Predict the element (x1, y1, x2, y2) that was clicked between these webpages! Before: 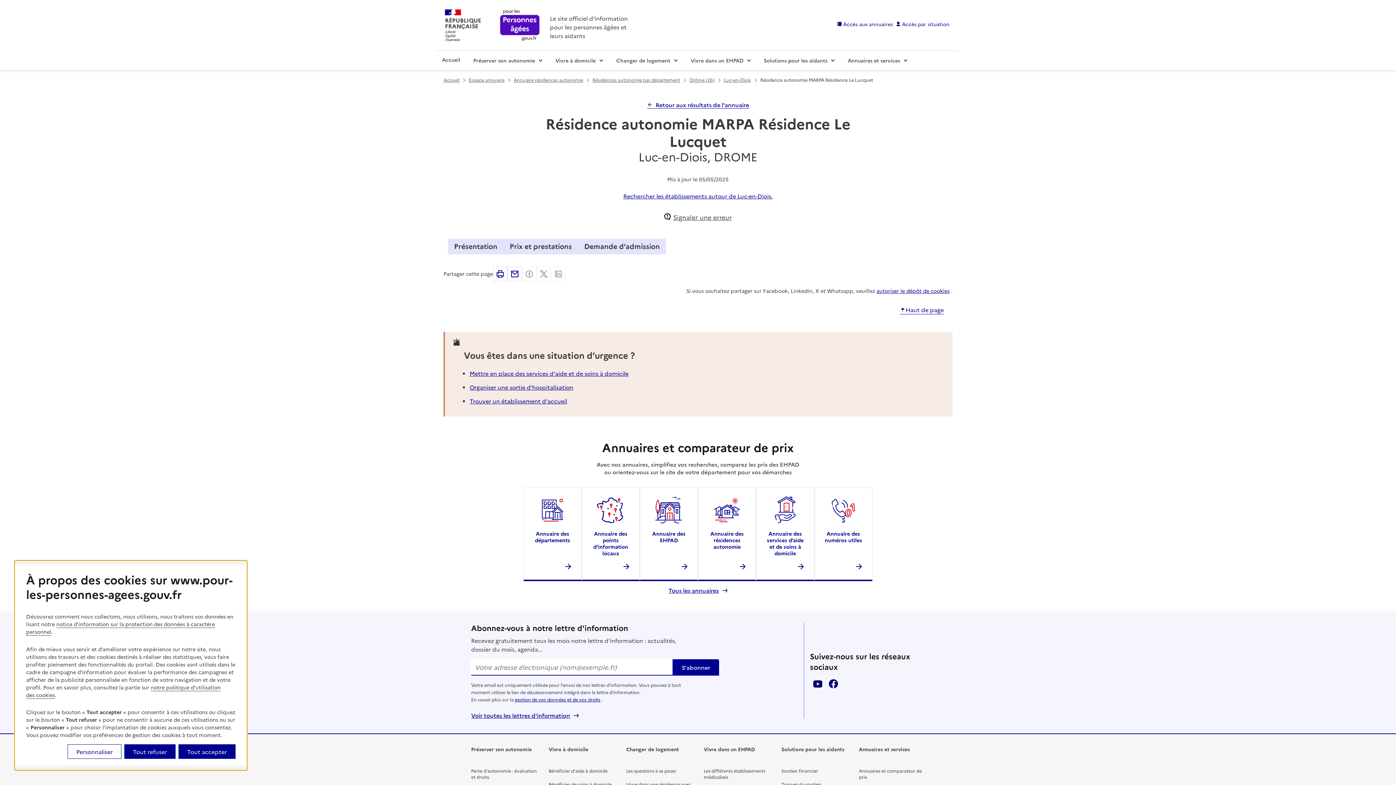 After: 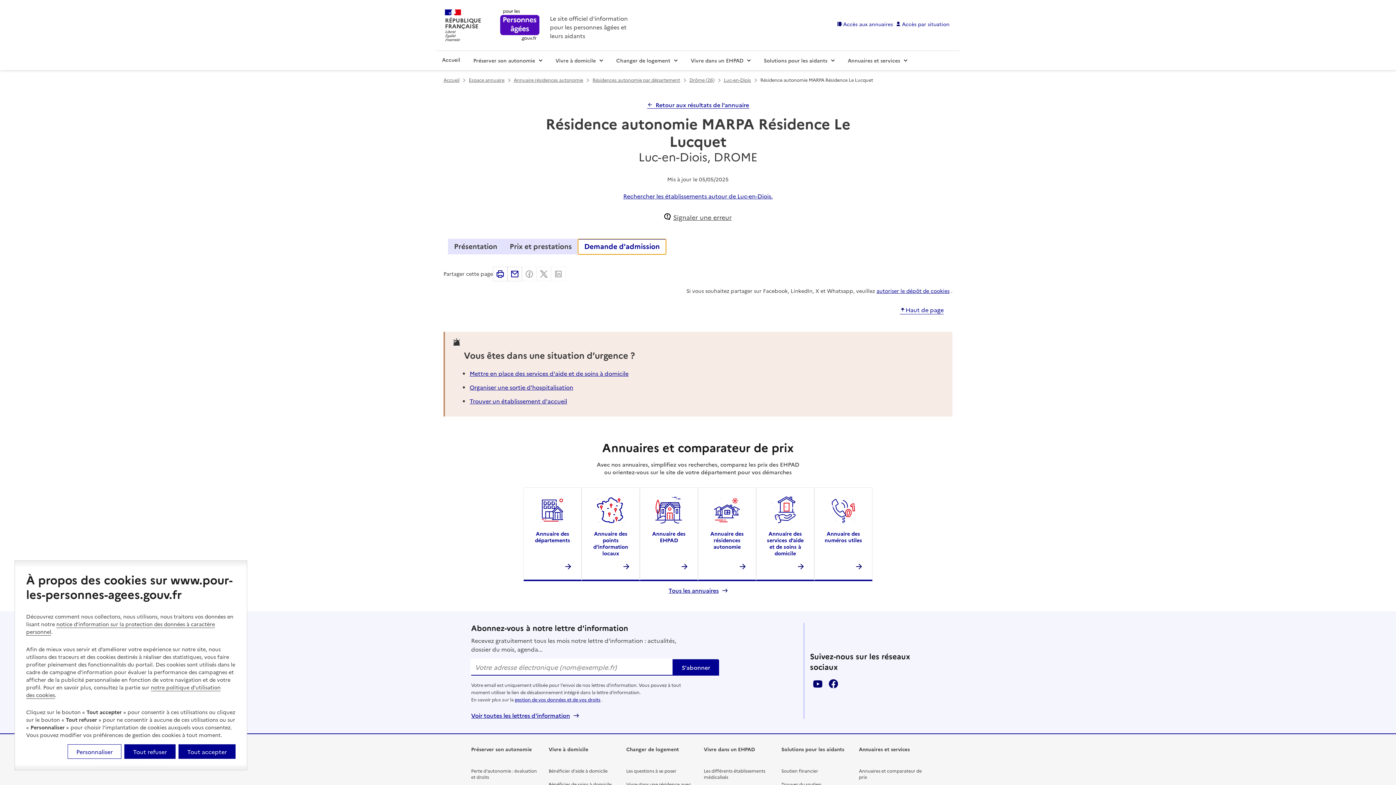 Action: bbox: (578, 238, 666, 254) label: Demande d'admission